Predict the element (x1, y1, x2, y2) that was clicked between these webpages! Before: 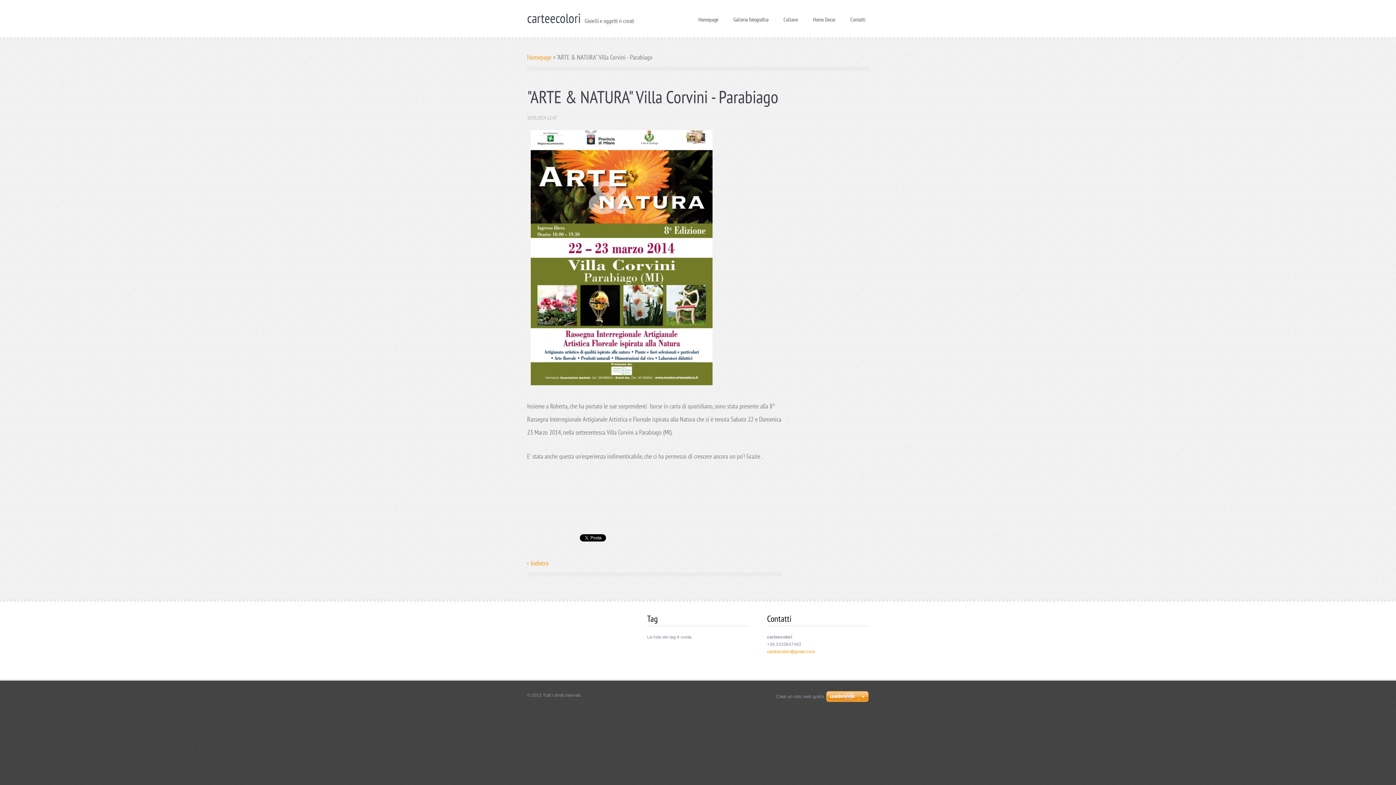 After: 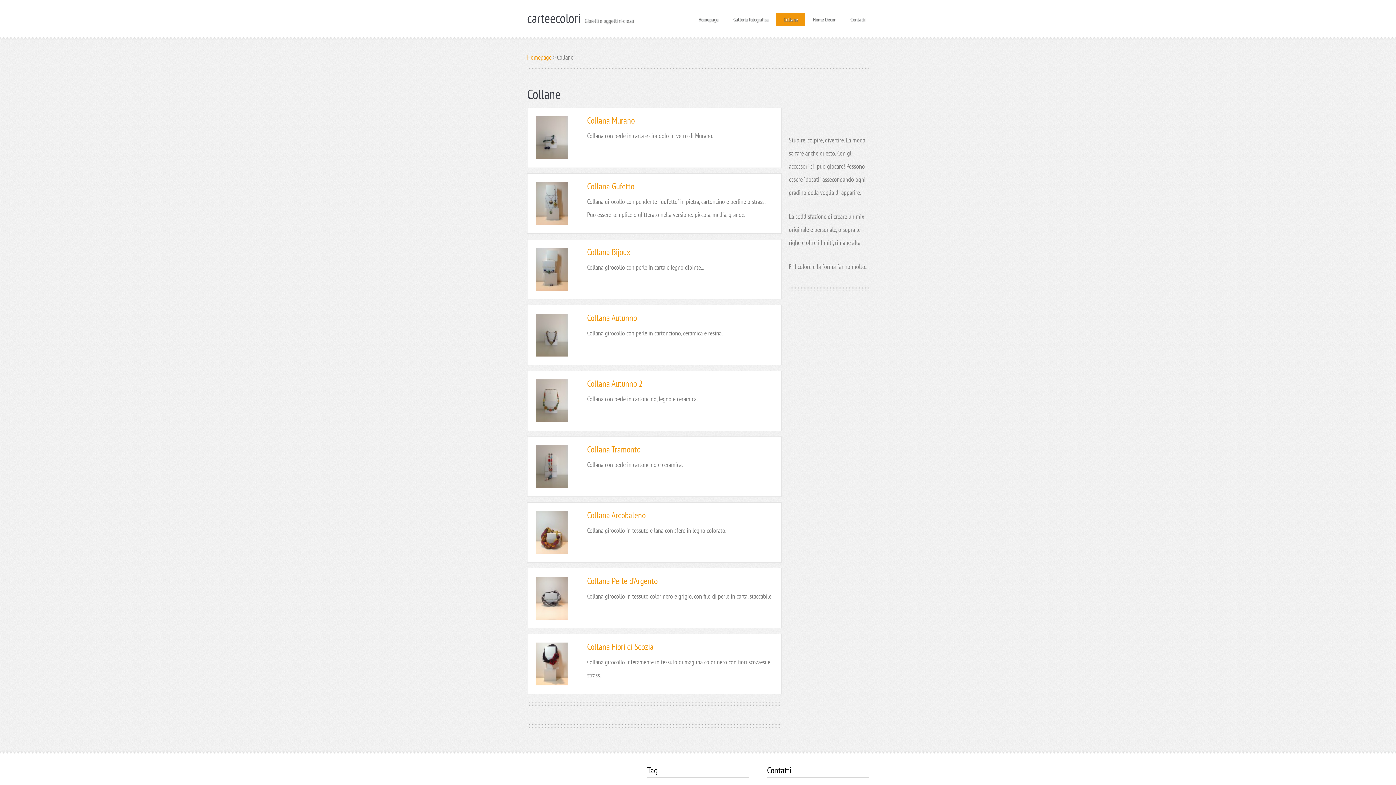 Action: label: Collane bbox: (776, 13, 805, 18)